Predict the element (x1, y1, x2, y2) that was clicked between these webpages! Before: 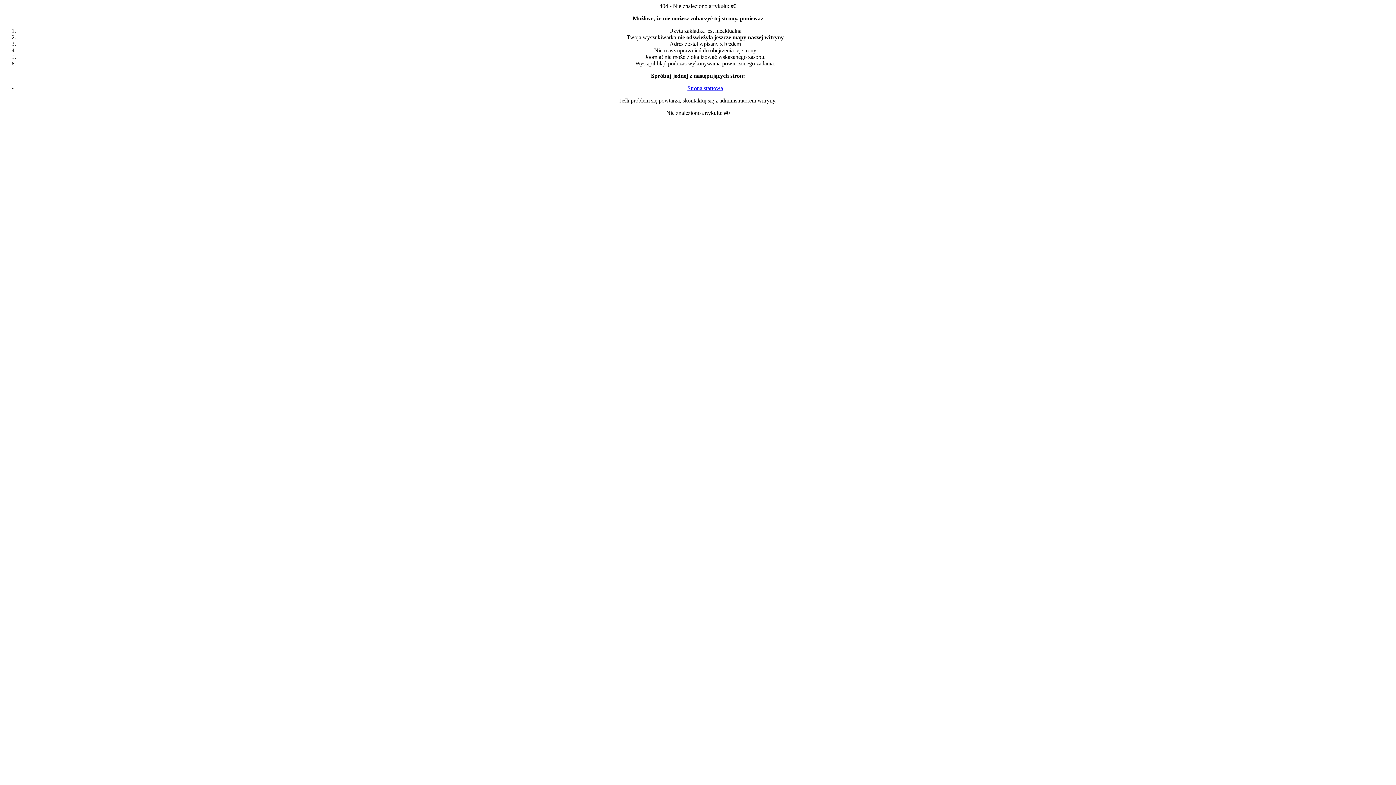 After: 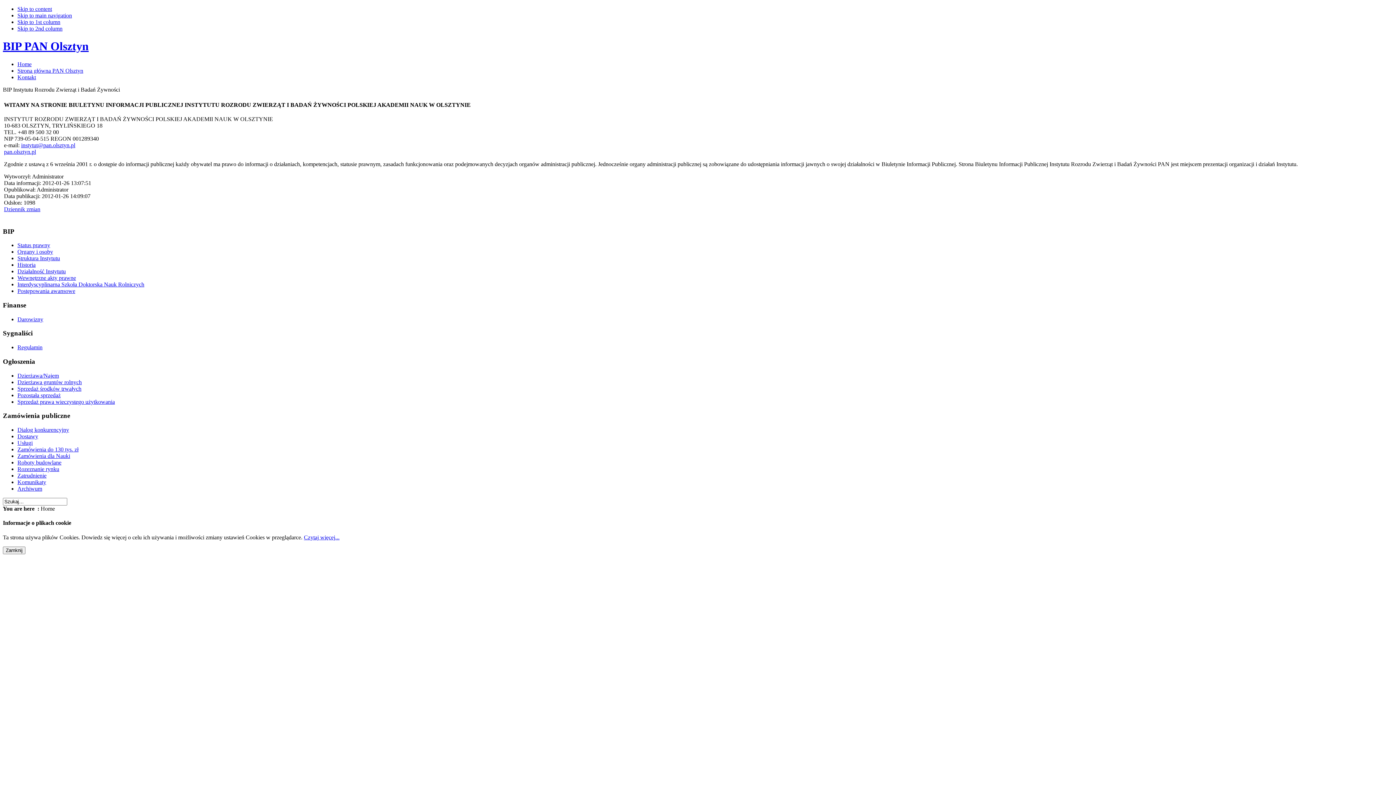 Action: bbox: (687, 85, 723, 91) label: Strona startowa